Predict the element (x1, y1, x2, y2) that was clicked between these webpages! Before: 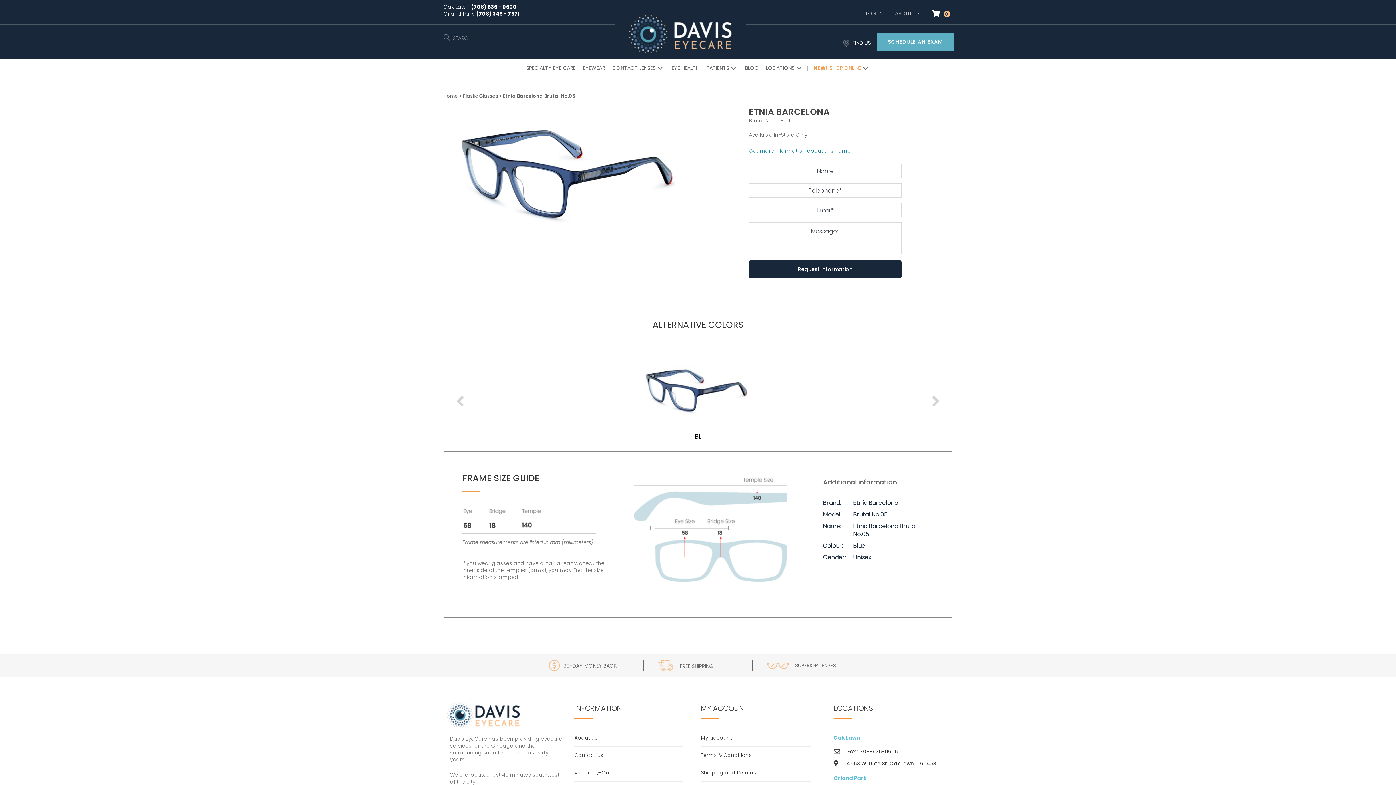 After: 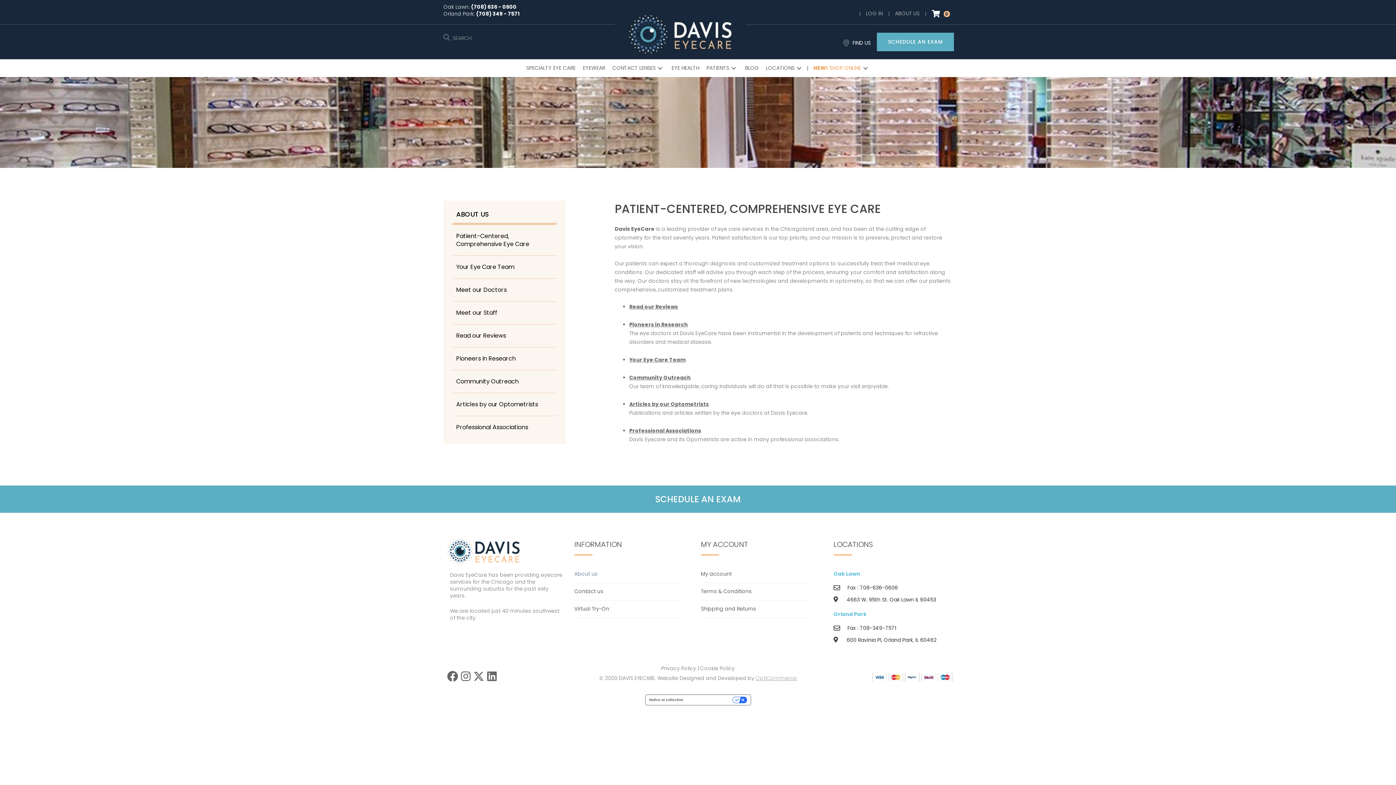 Action: bbox: (574, 729, 683, 747) label: About us